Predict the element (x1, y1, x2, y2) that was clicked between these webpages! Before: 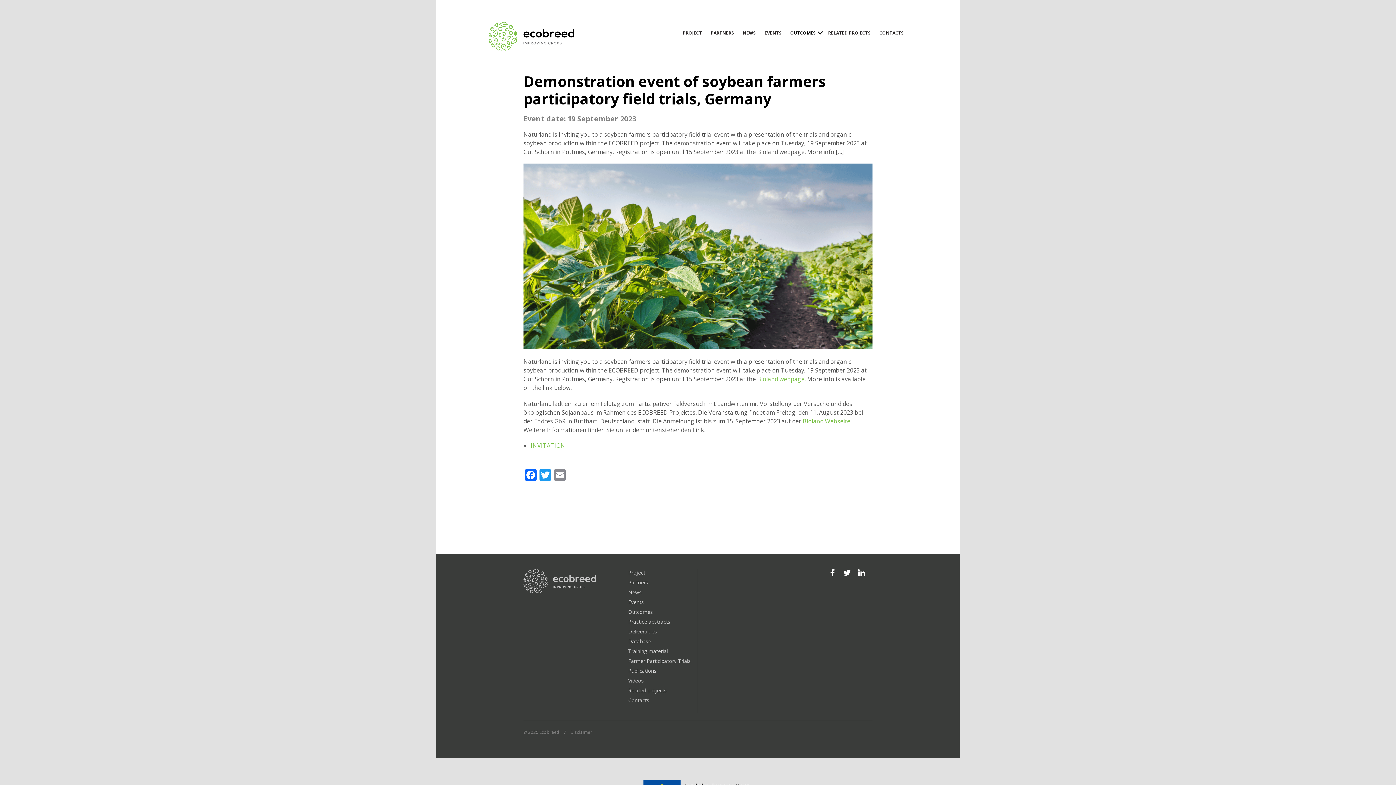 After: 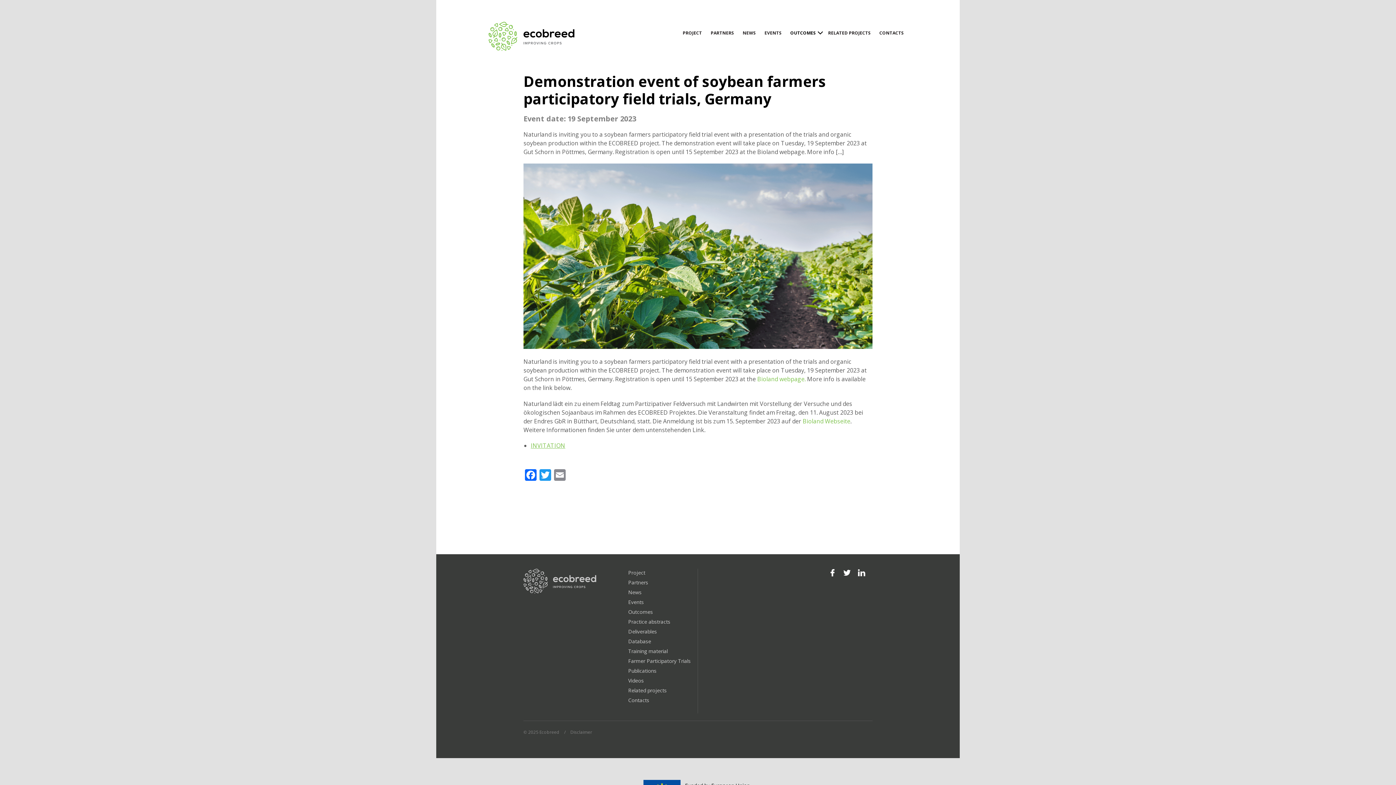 Action: bbox: (530, 441, 565, 449) label: INVITATION